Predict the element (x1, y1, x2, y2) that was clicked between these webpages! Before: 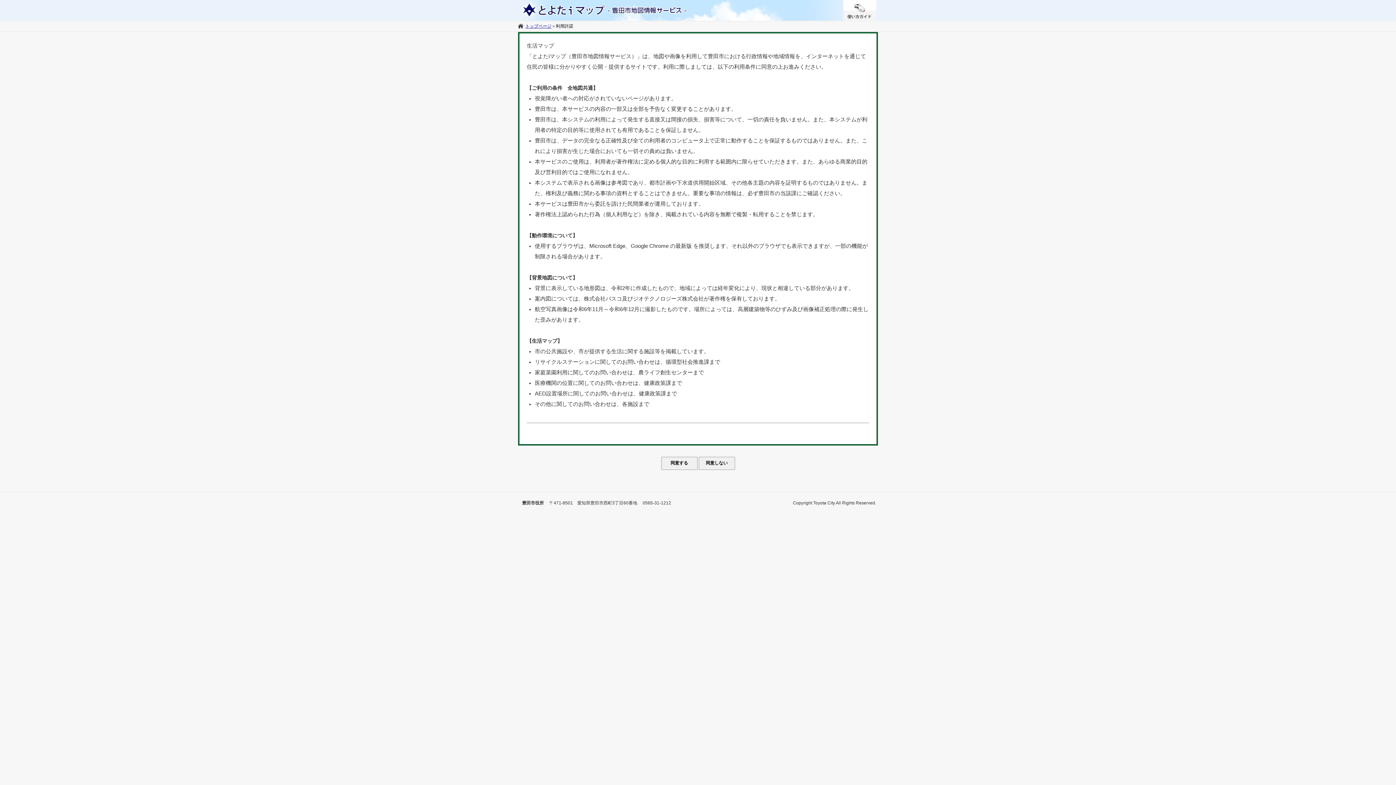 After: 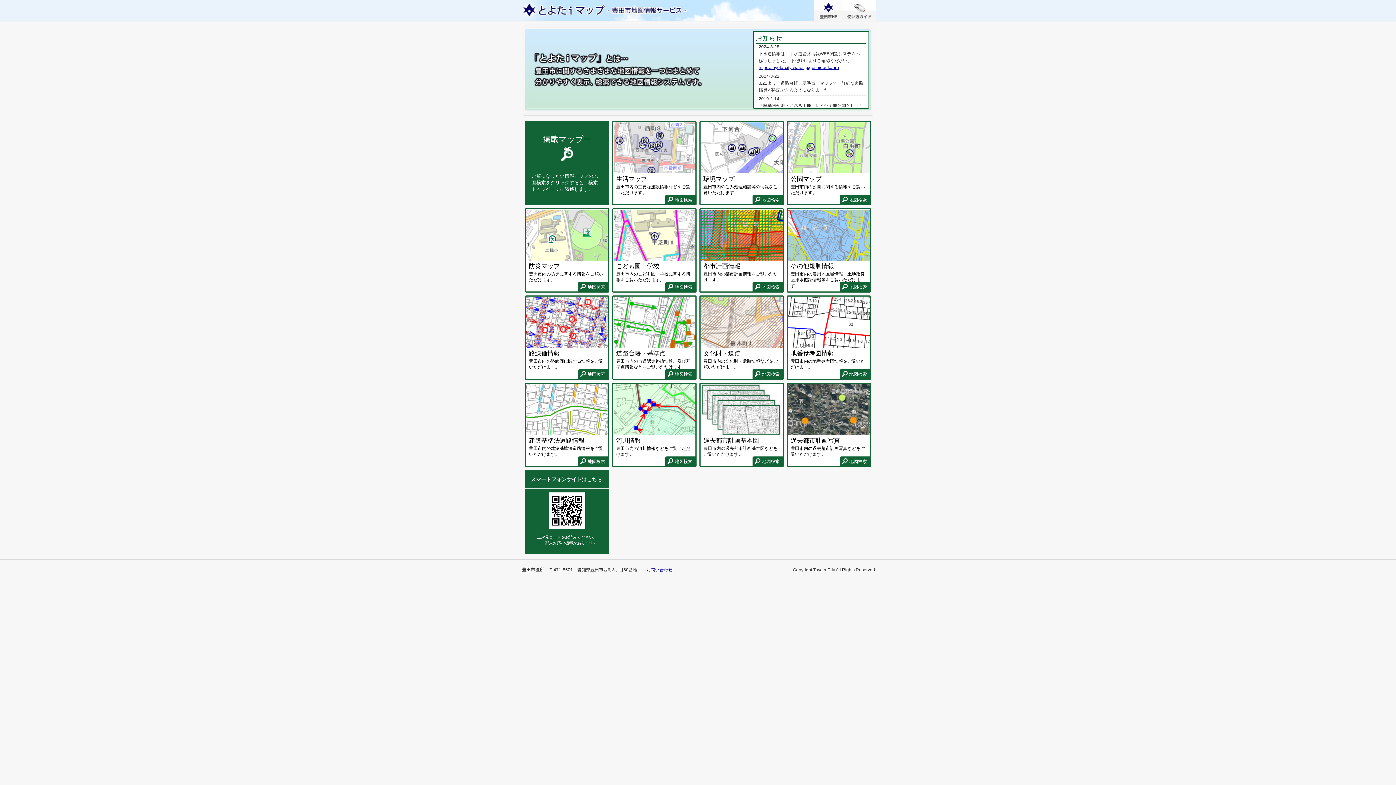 Action: bbox: (520, 0, 876, 21)